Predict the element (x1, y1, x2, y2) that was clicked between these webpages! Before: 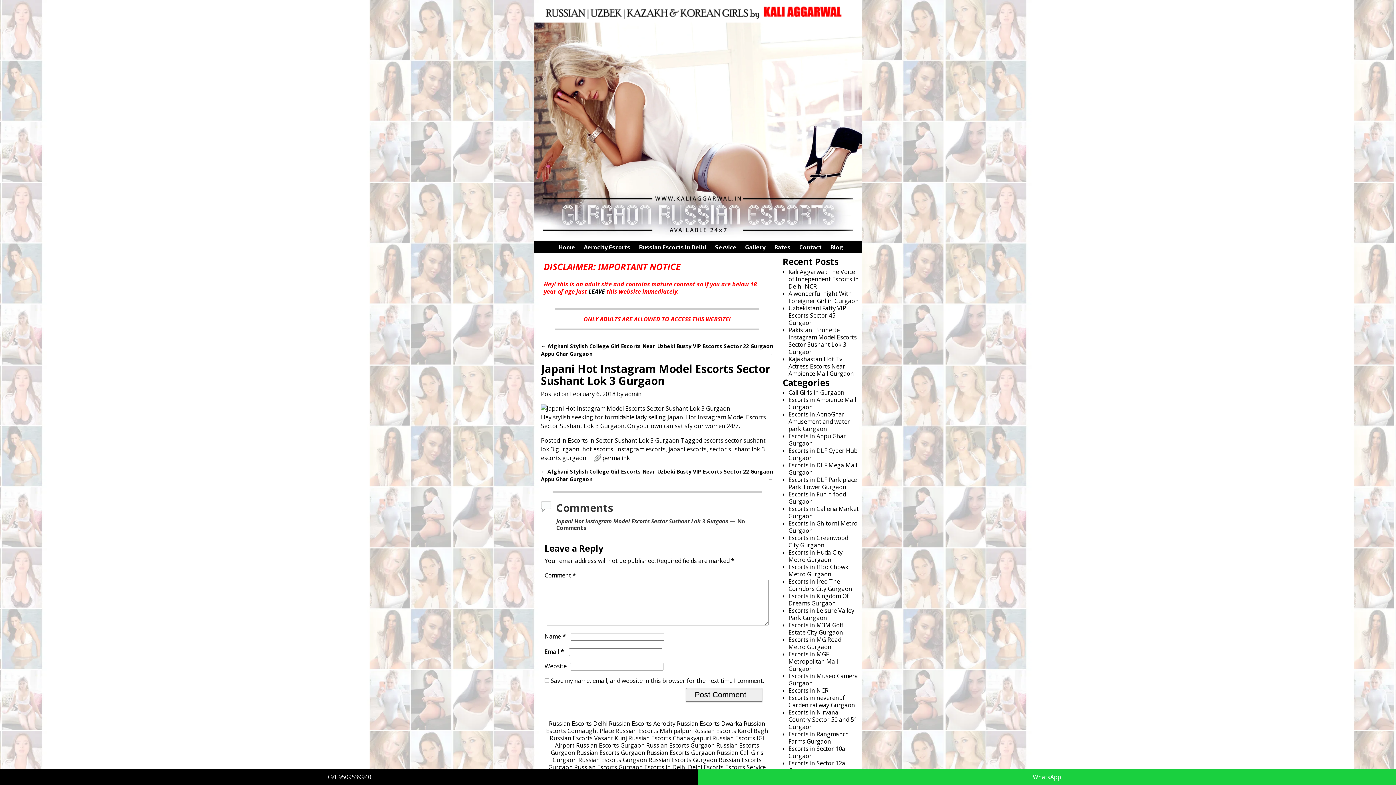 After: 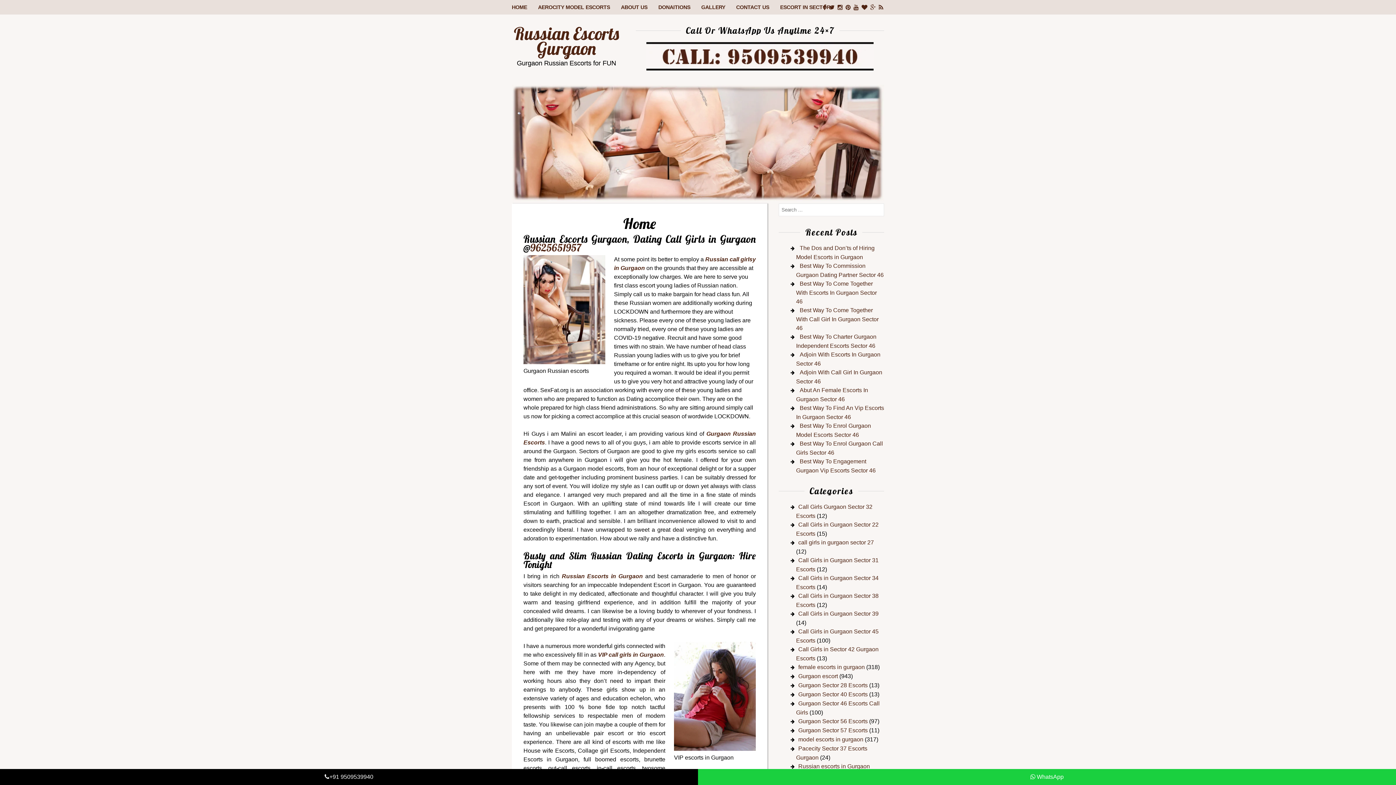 Action: bbox: (574, 763, 643, 771) label: Russian Escorts Gurgaon